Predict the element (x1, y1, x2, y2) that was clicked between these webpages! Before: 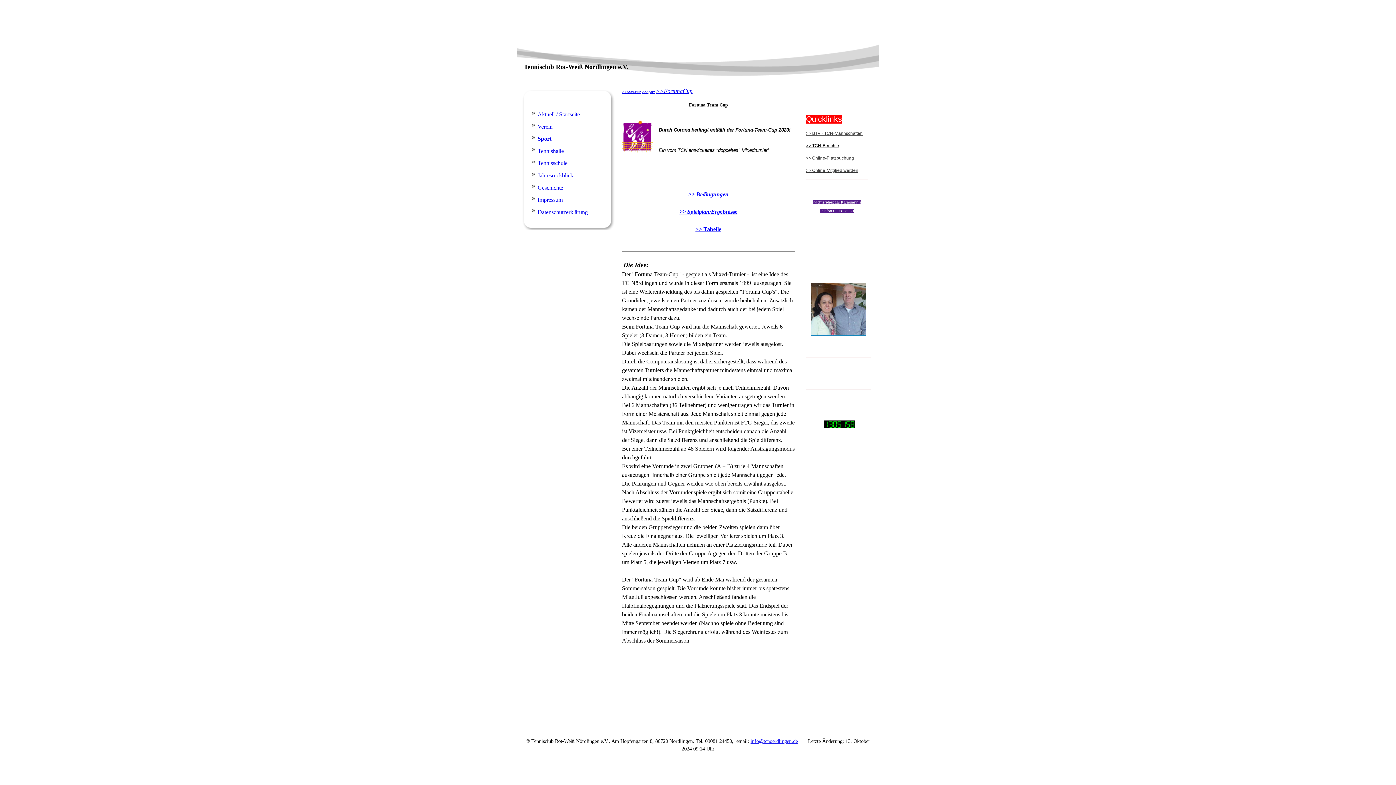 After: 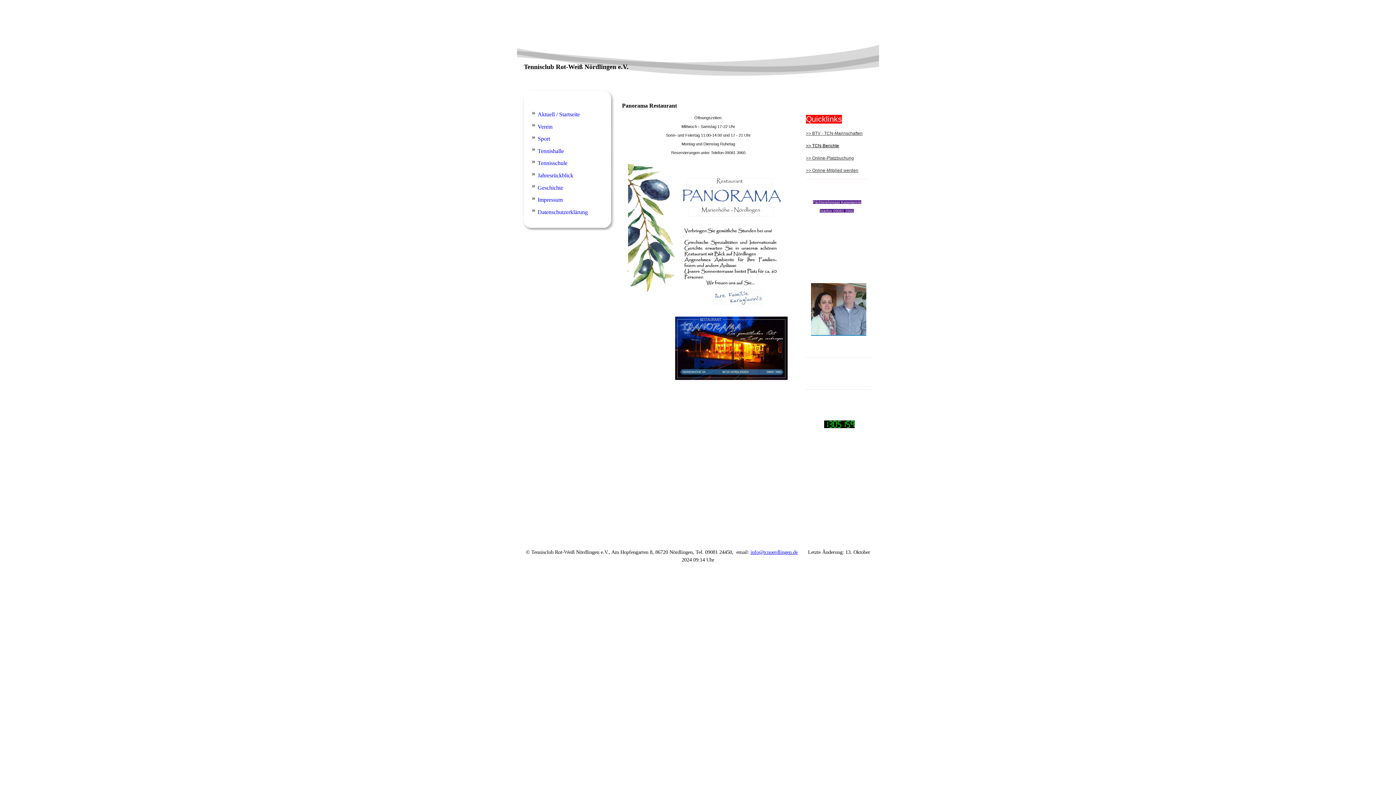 Action: label: Telefon 09081 3960 bbox: (820, 209, 854, 213)